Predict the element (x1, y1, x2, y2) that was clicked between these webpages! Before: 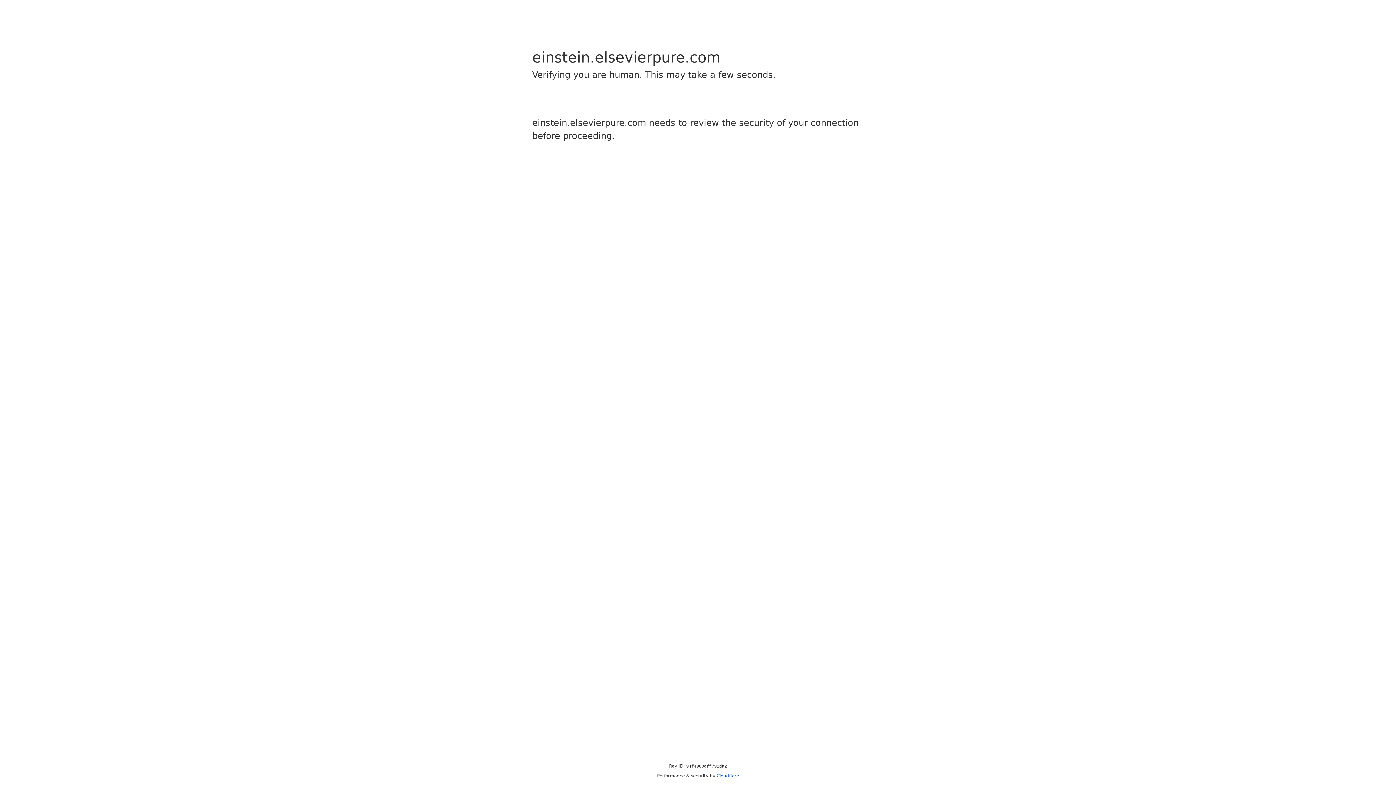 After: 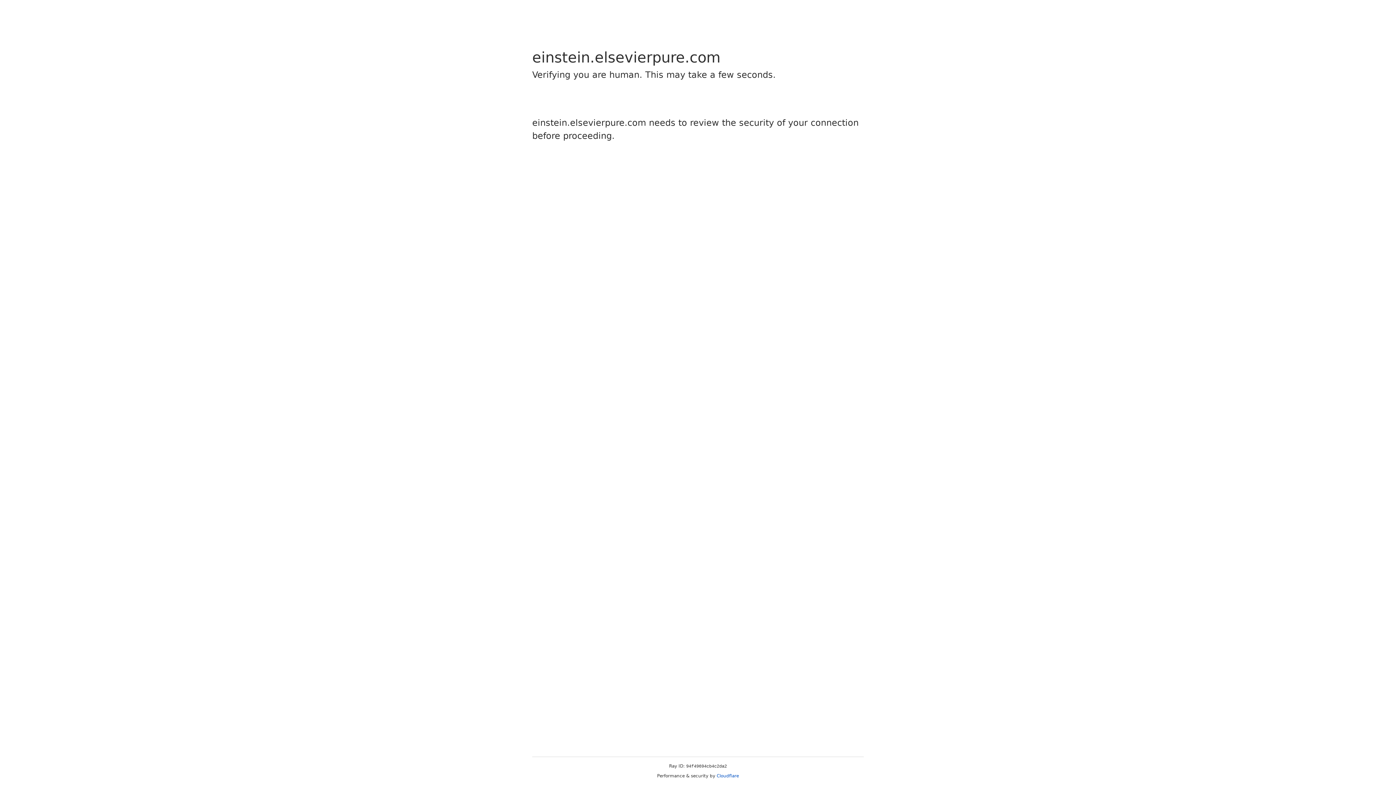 Action: label: Cloudflare bbox: (716, 773, 739, 778)